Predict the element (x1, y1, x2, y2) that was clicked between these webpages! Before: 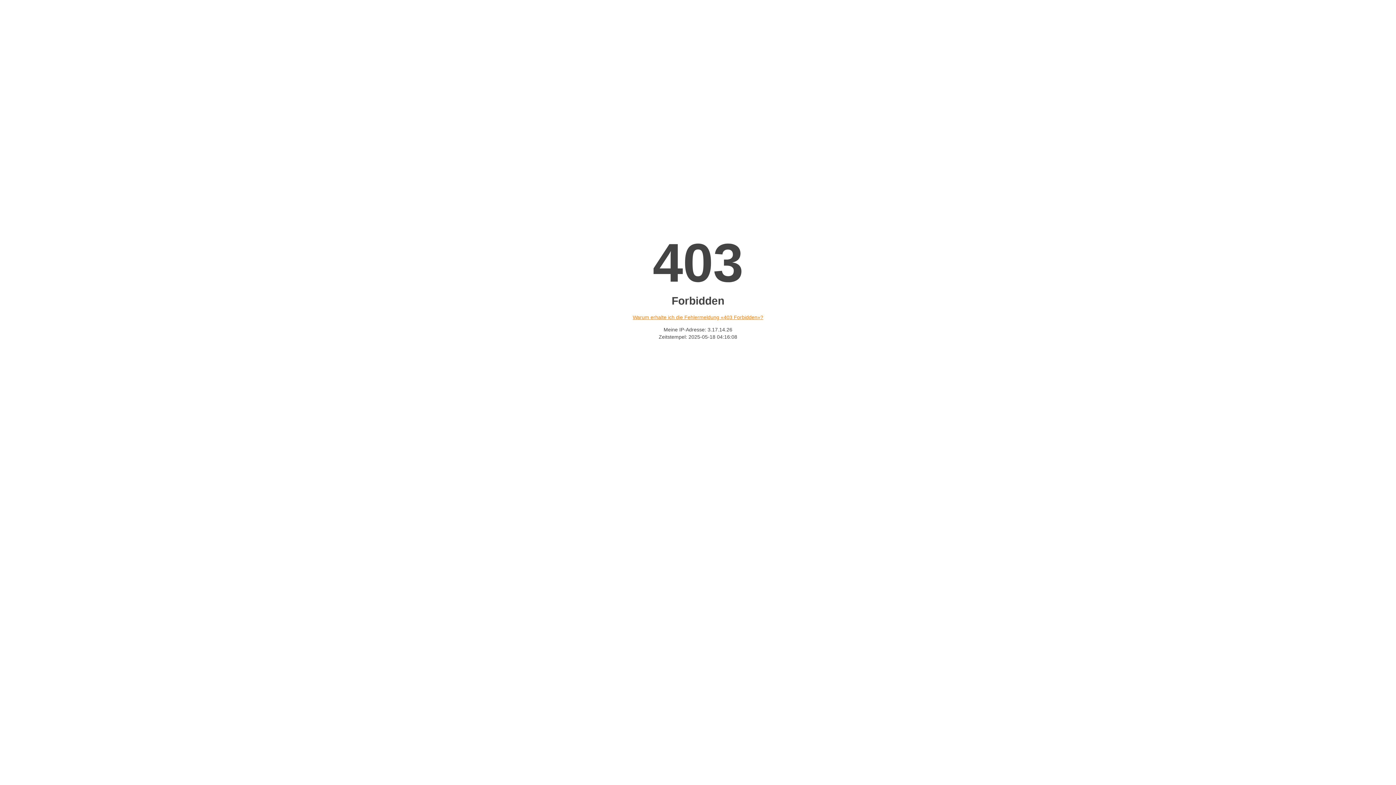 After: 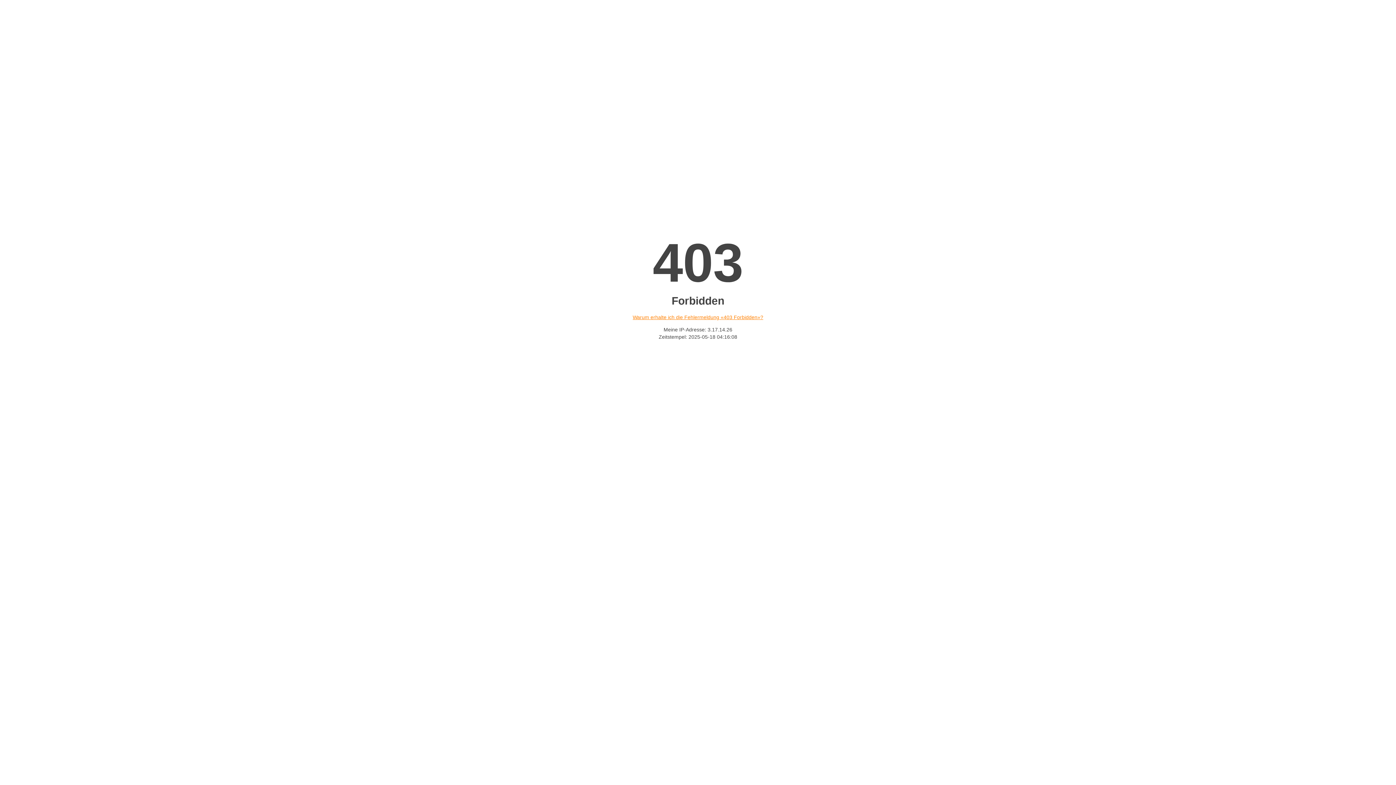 Action: label: Warum erhalte ich die Fehlermeldung «403 Forbidden»? bbox: (632, 314, 763, 320)